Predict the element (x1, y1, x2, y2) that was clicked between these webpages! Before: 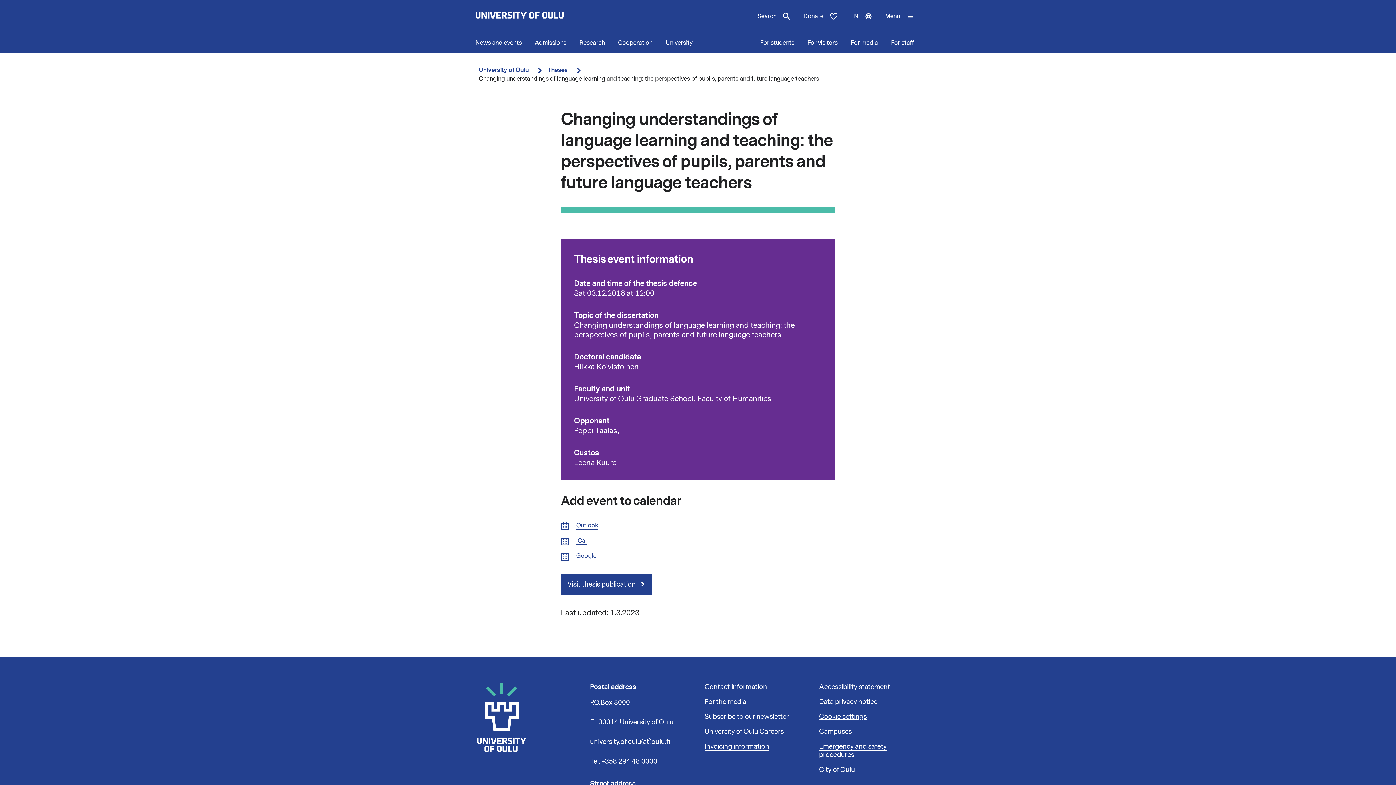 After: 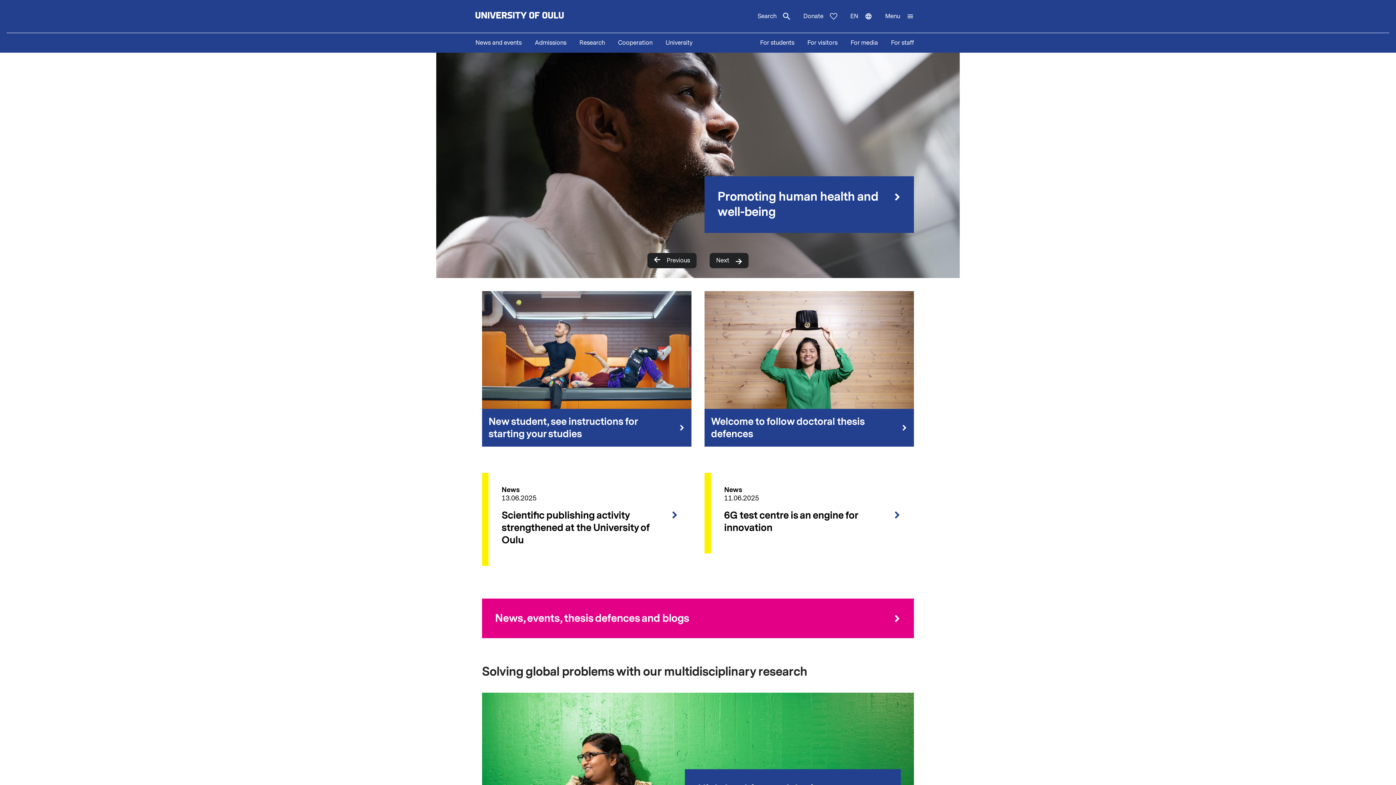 Action: bbox: (475, 12, 591, 20)